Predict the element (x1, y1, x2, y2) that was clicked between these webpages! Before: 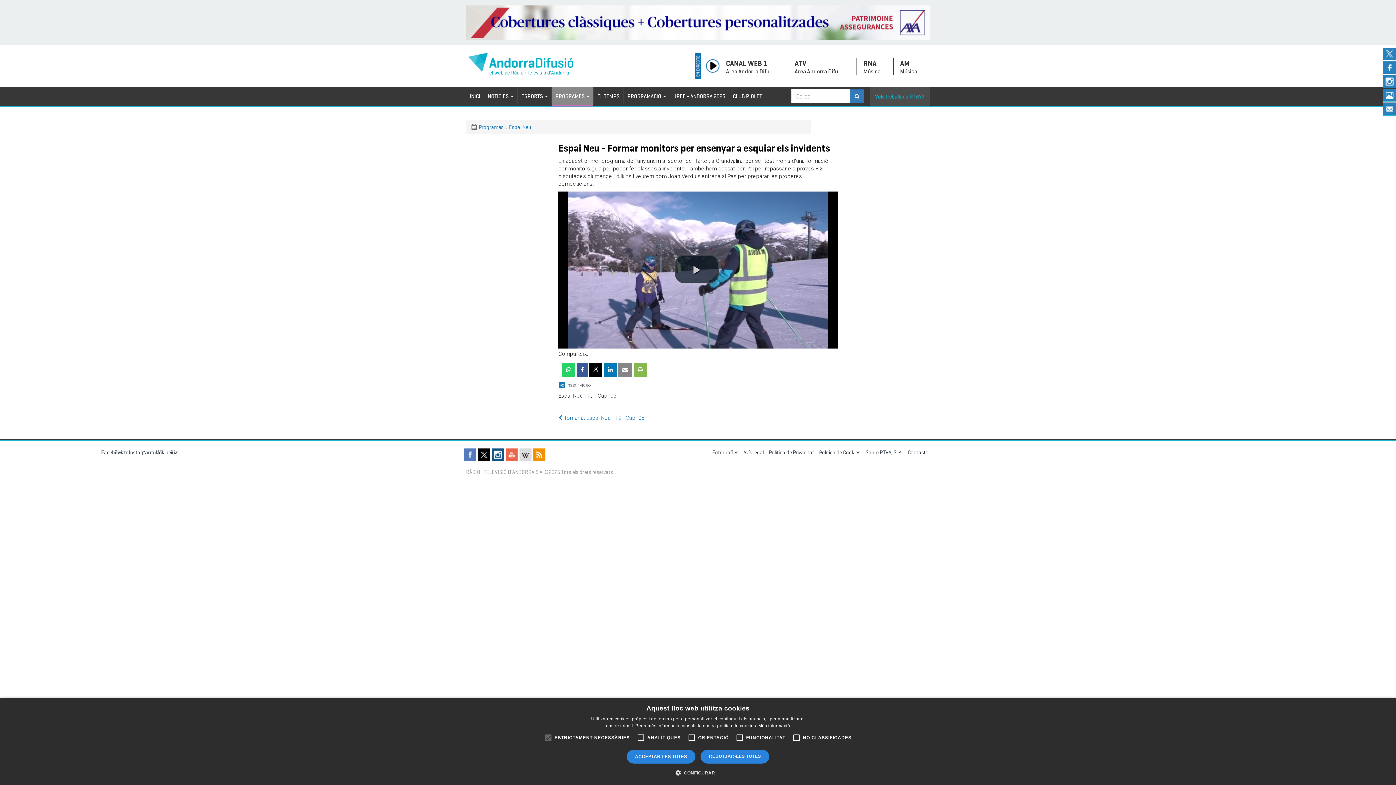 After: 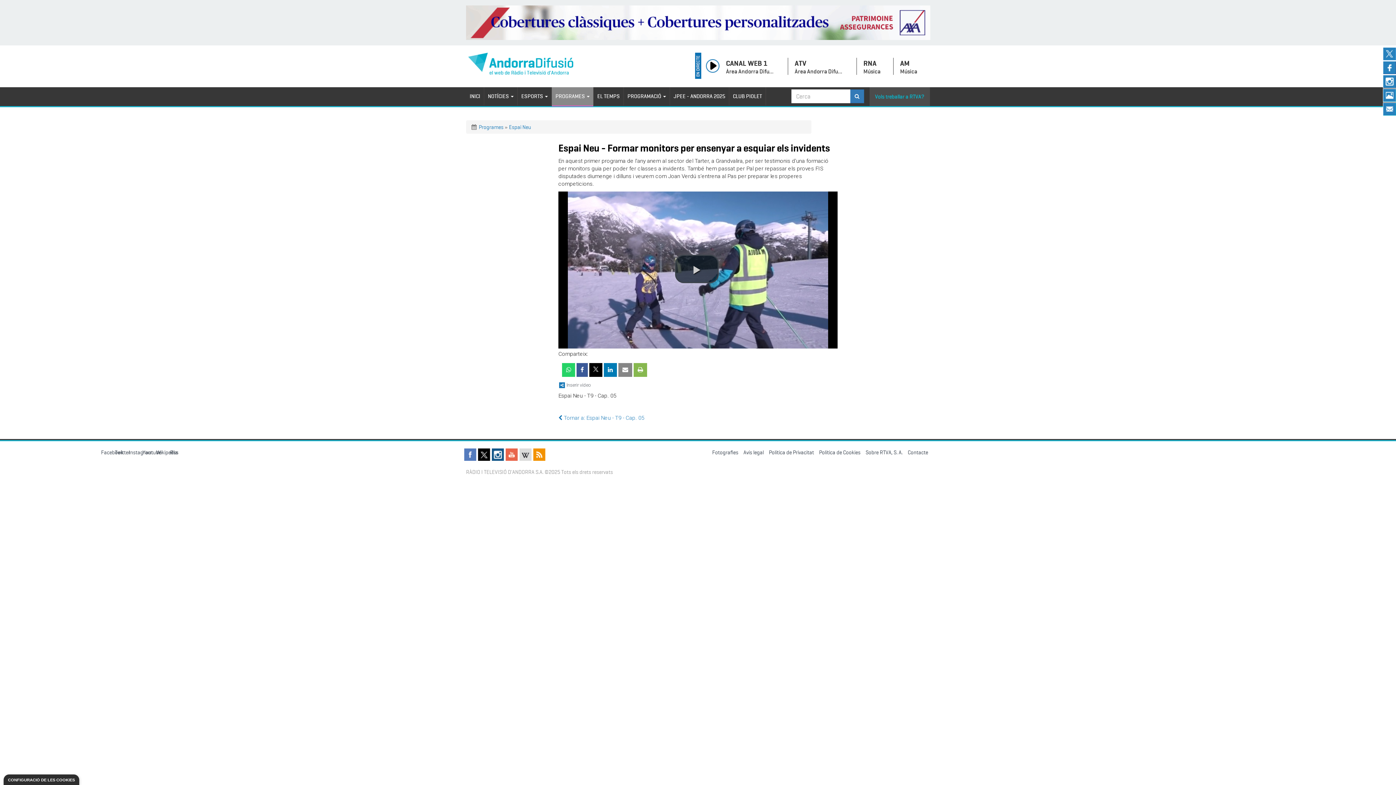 Action: bbox: (626, 750, 695, 764) label: ACCEPTAR-LES TOTES